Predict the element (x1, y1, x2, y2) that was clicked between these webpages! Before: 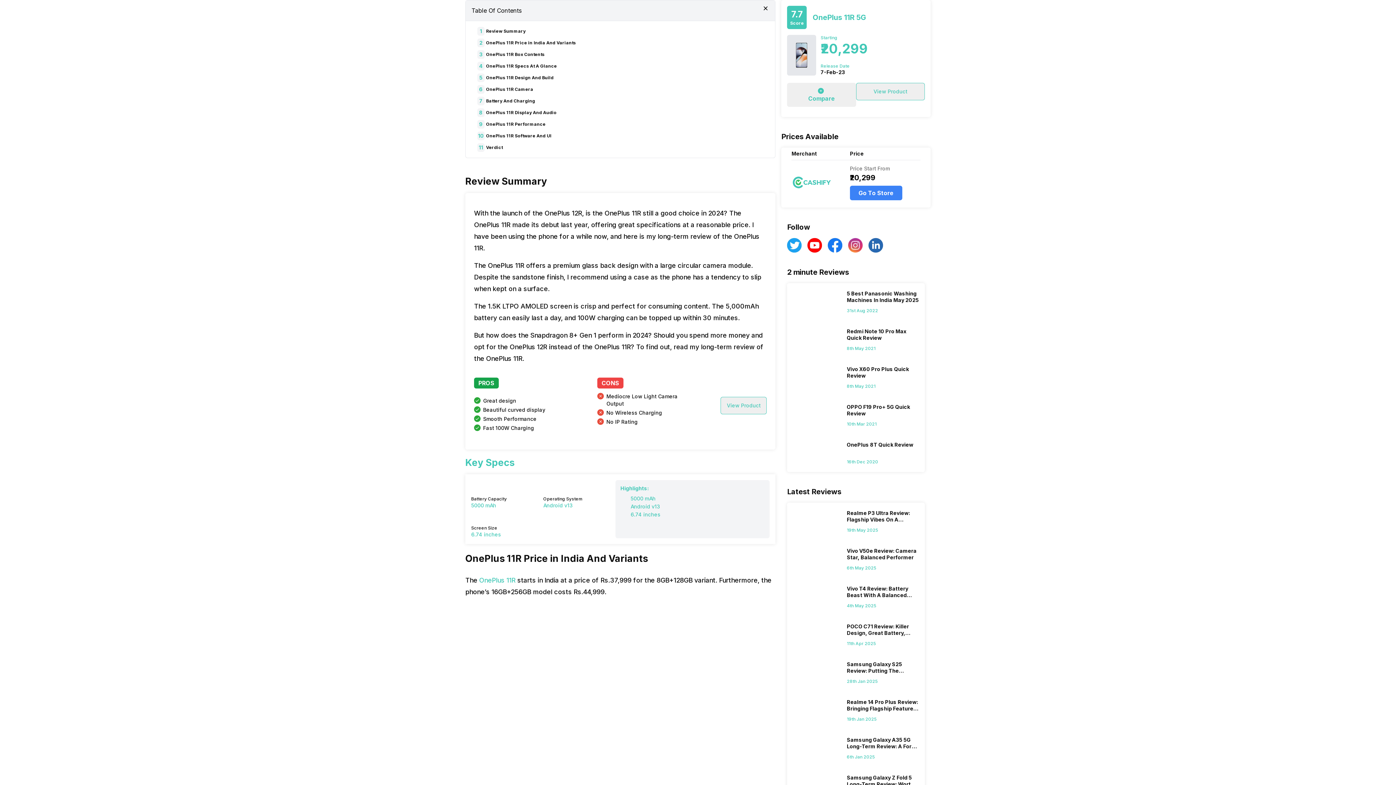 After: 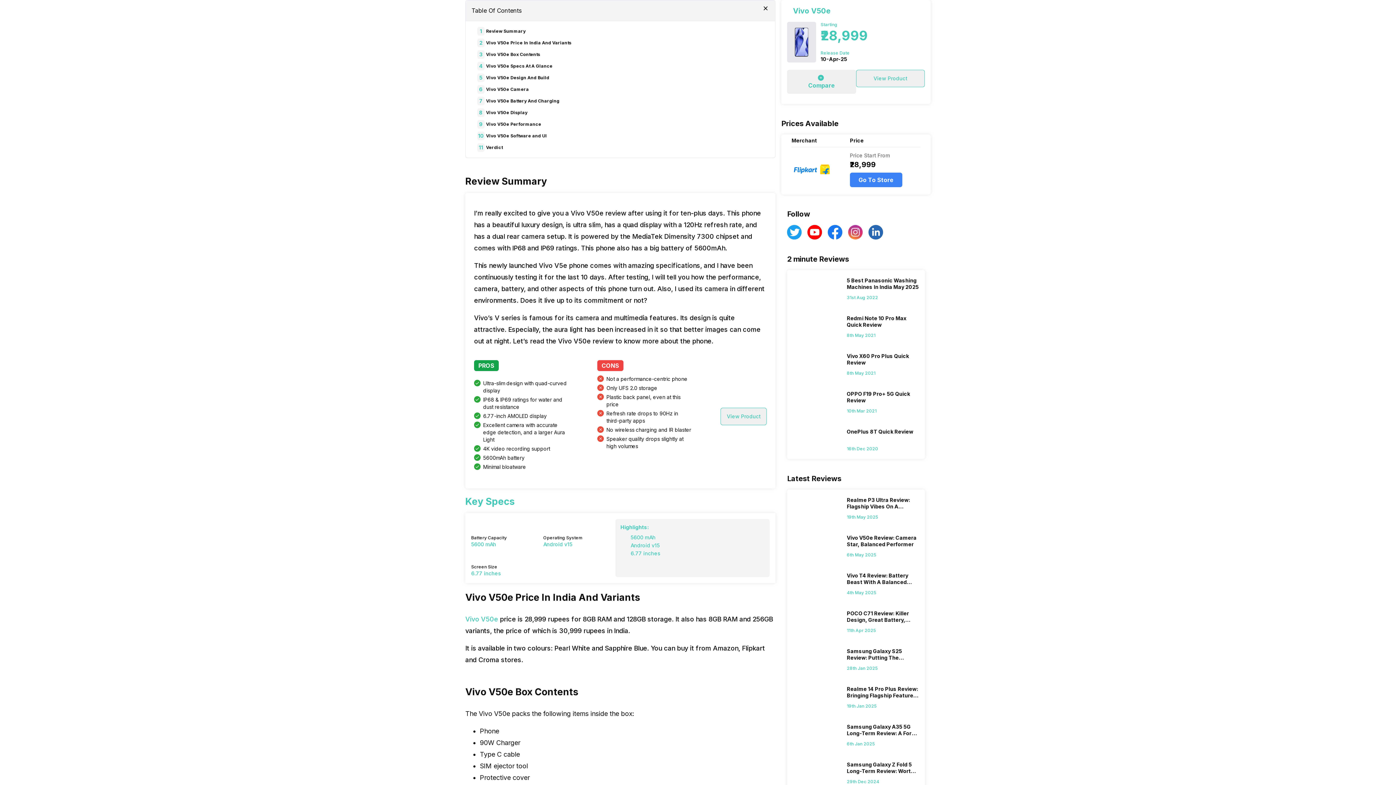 Action: label: Vivo V50e Review: Camera Star, Balanced Performer bbox: (847, 548, 919, 564)